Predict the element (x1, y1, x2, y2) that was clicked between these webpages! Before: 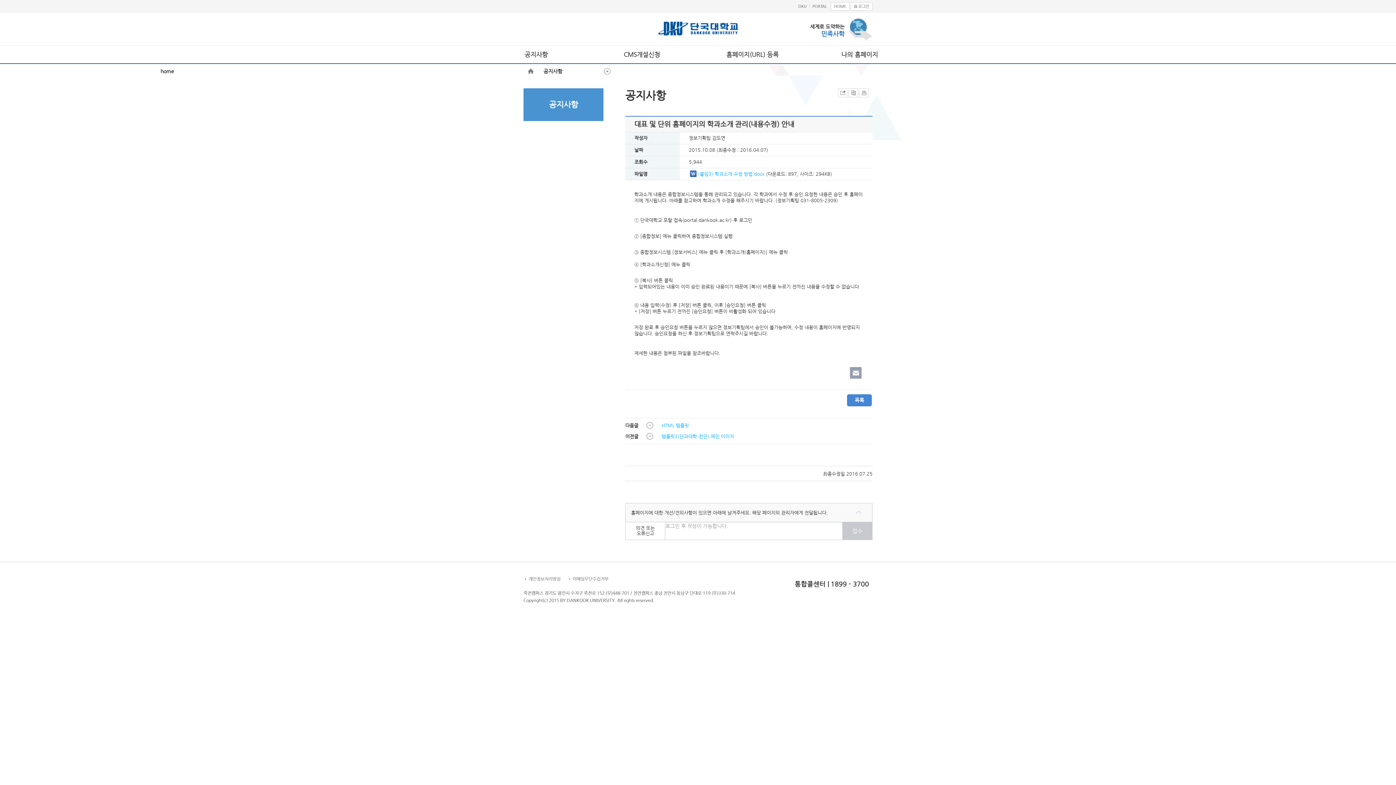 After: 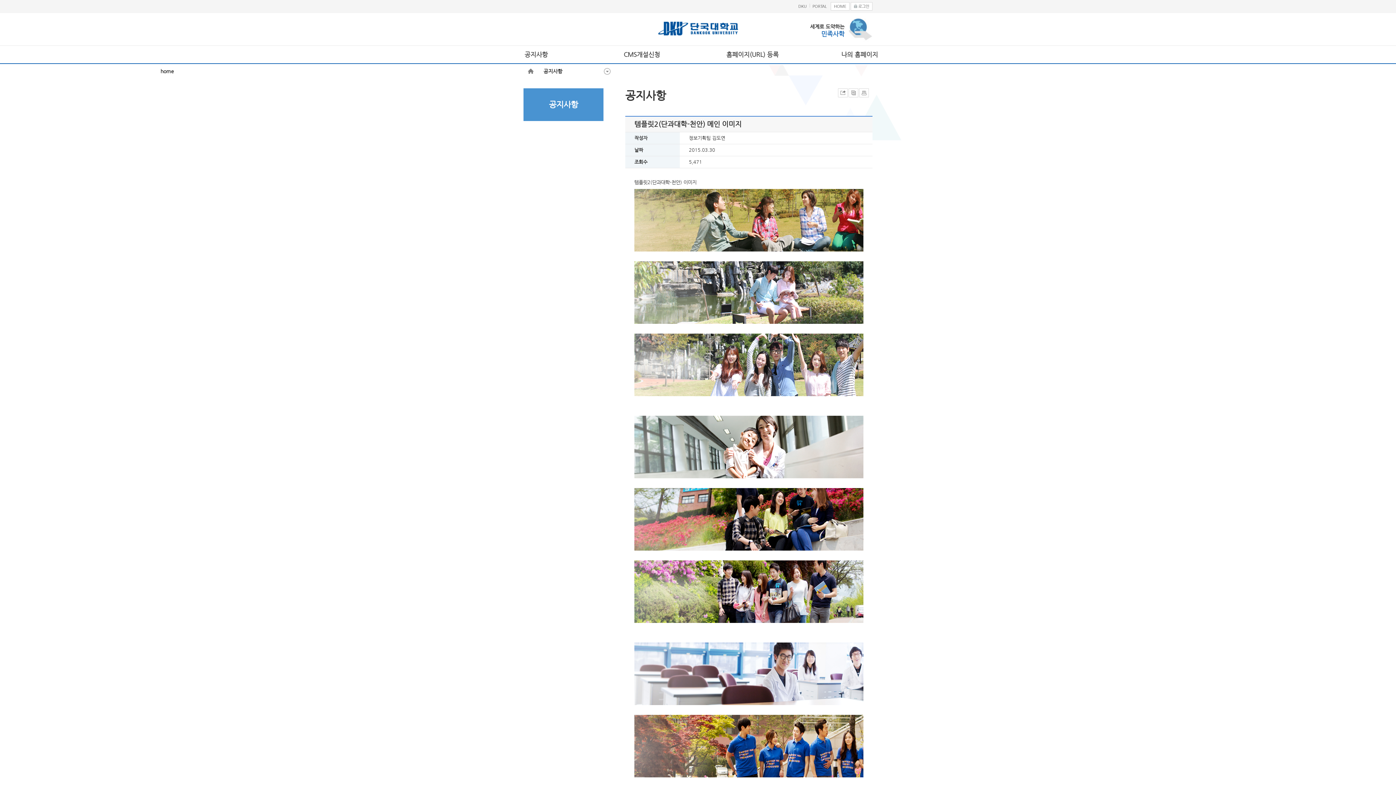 Action: bbox: (661, 433, 734, 439) label: 템플릿2(단과대학-천안) 메인 이미지